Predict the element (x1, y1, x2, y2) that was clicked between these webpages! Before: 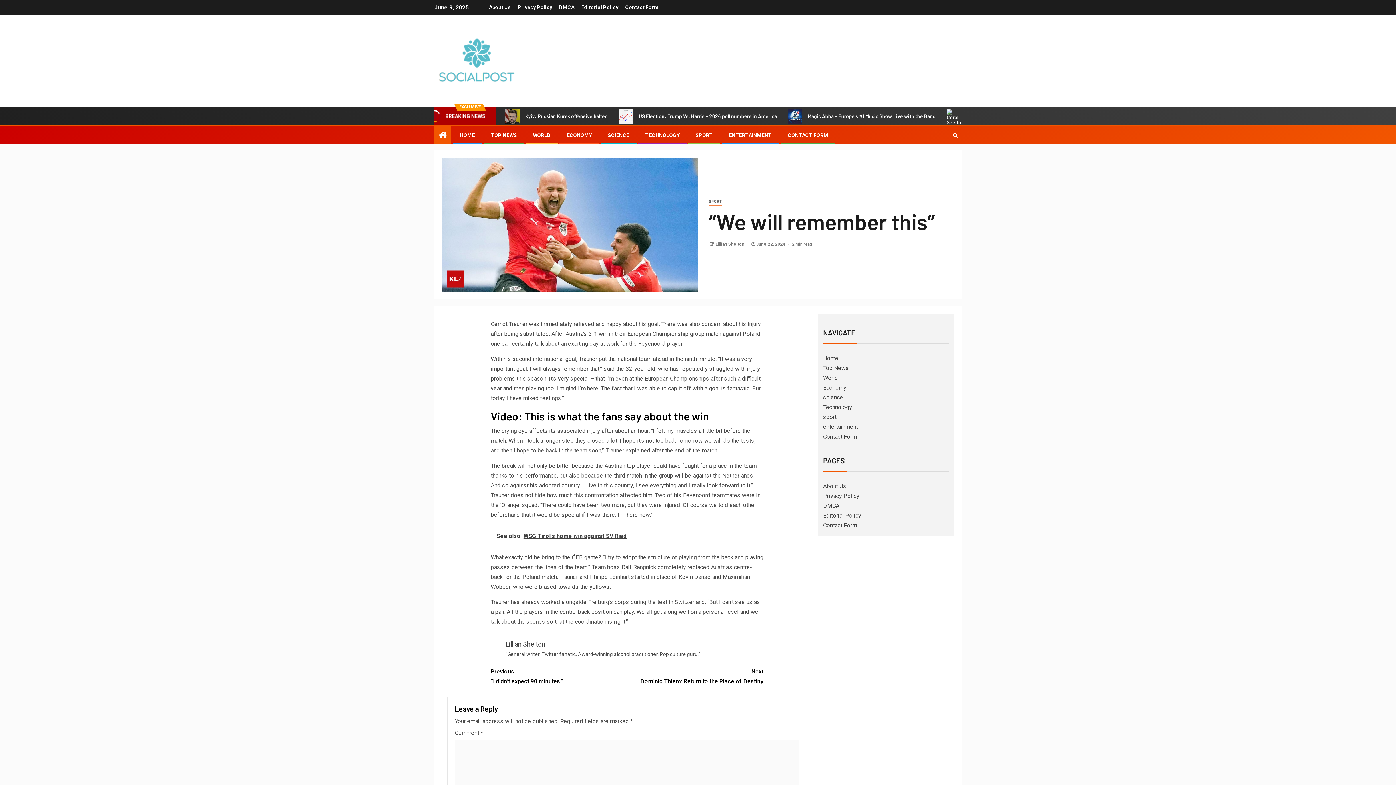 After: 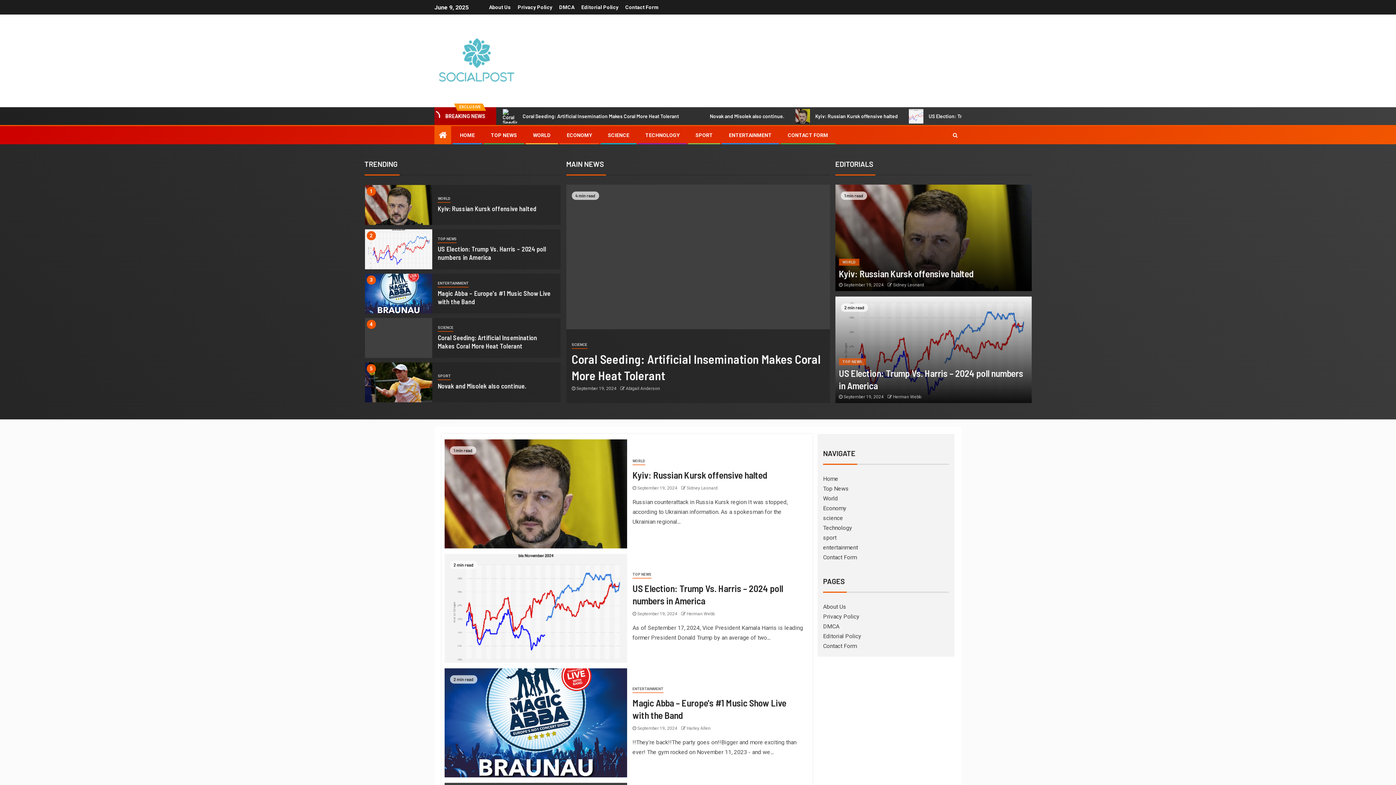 Action: bbox: (438, 130, 446, 140)